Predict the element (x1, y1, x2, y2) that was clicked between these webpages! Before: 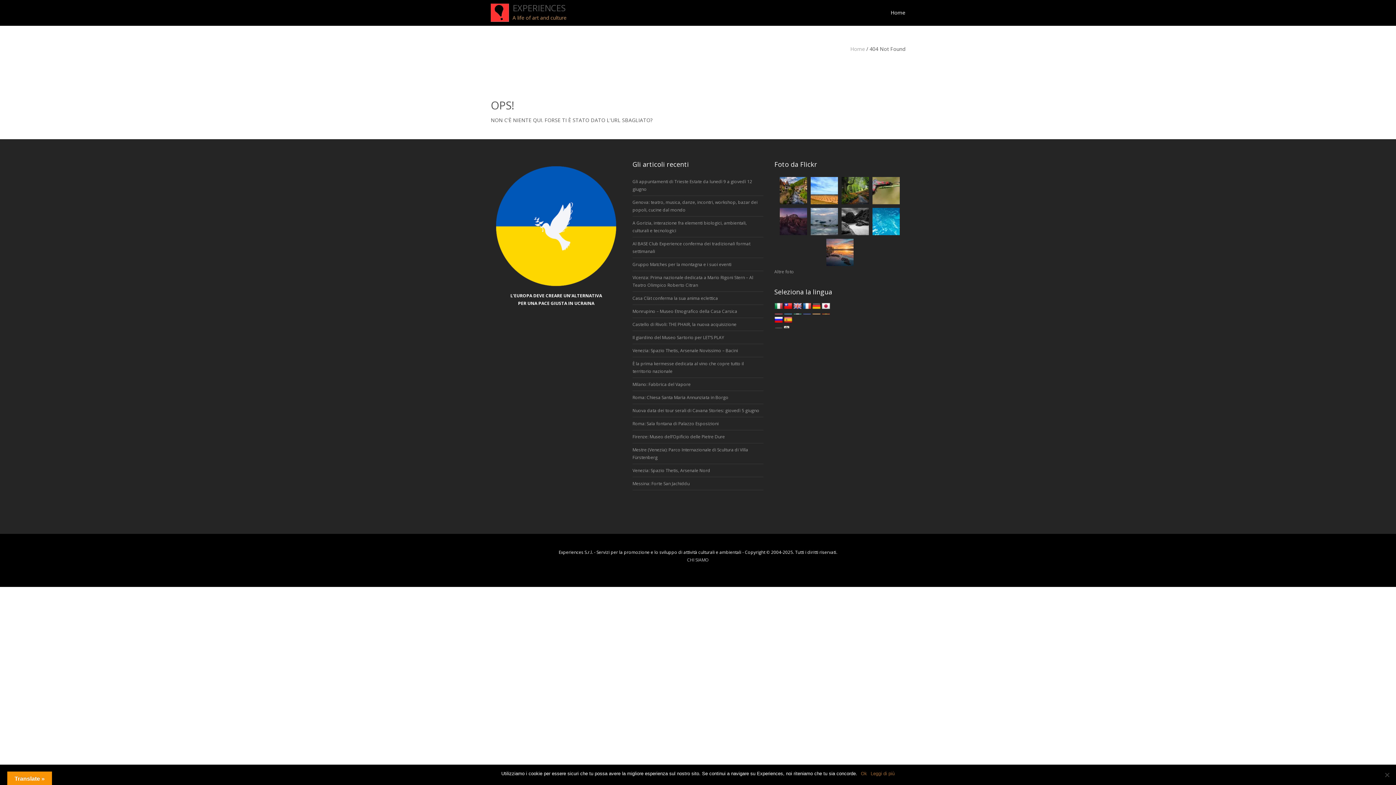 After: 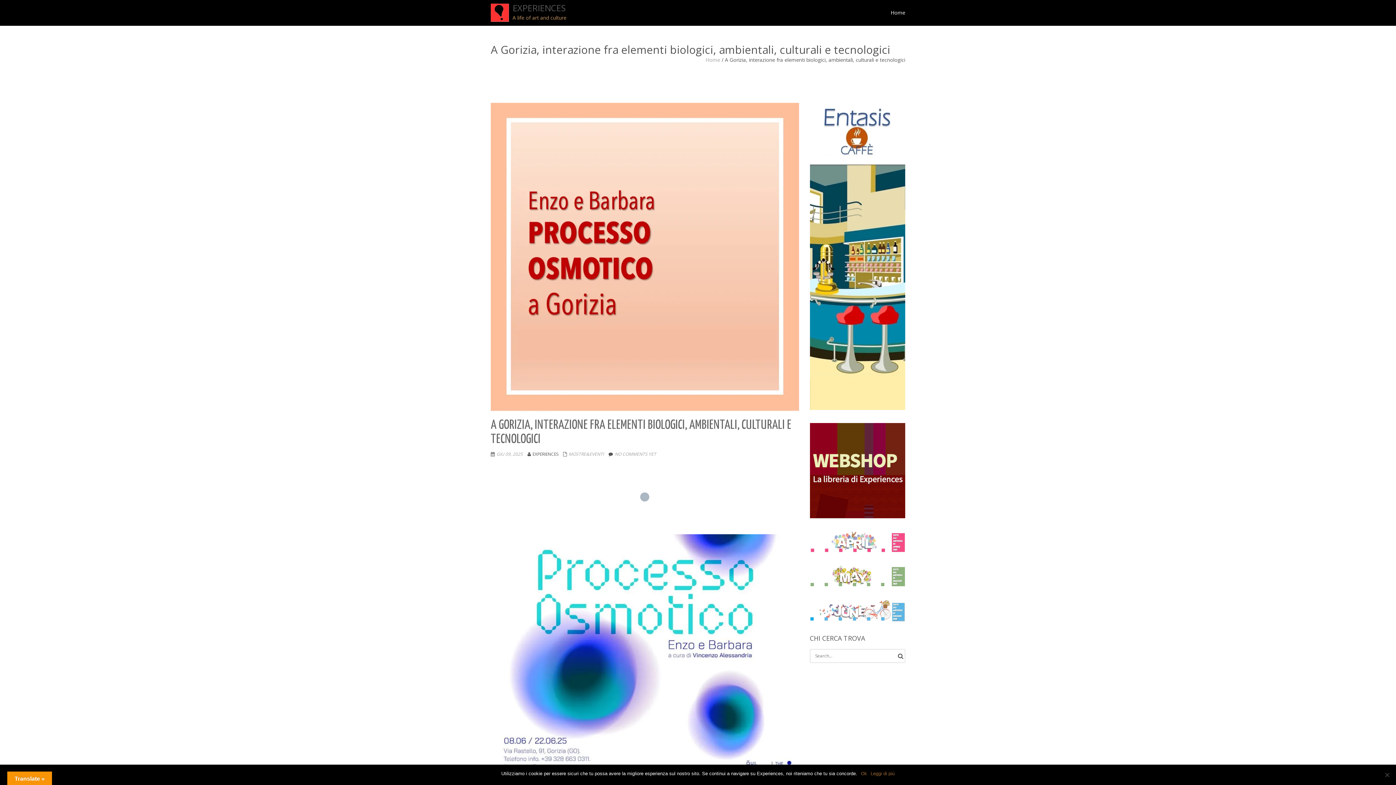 Action: label: A Gorizia, interazione fra elementi biologici, ambientali, culturali e tecnologici bbox: (632, 216, 763, 237)